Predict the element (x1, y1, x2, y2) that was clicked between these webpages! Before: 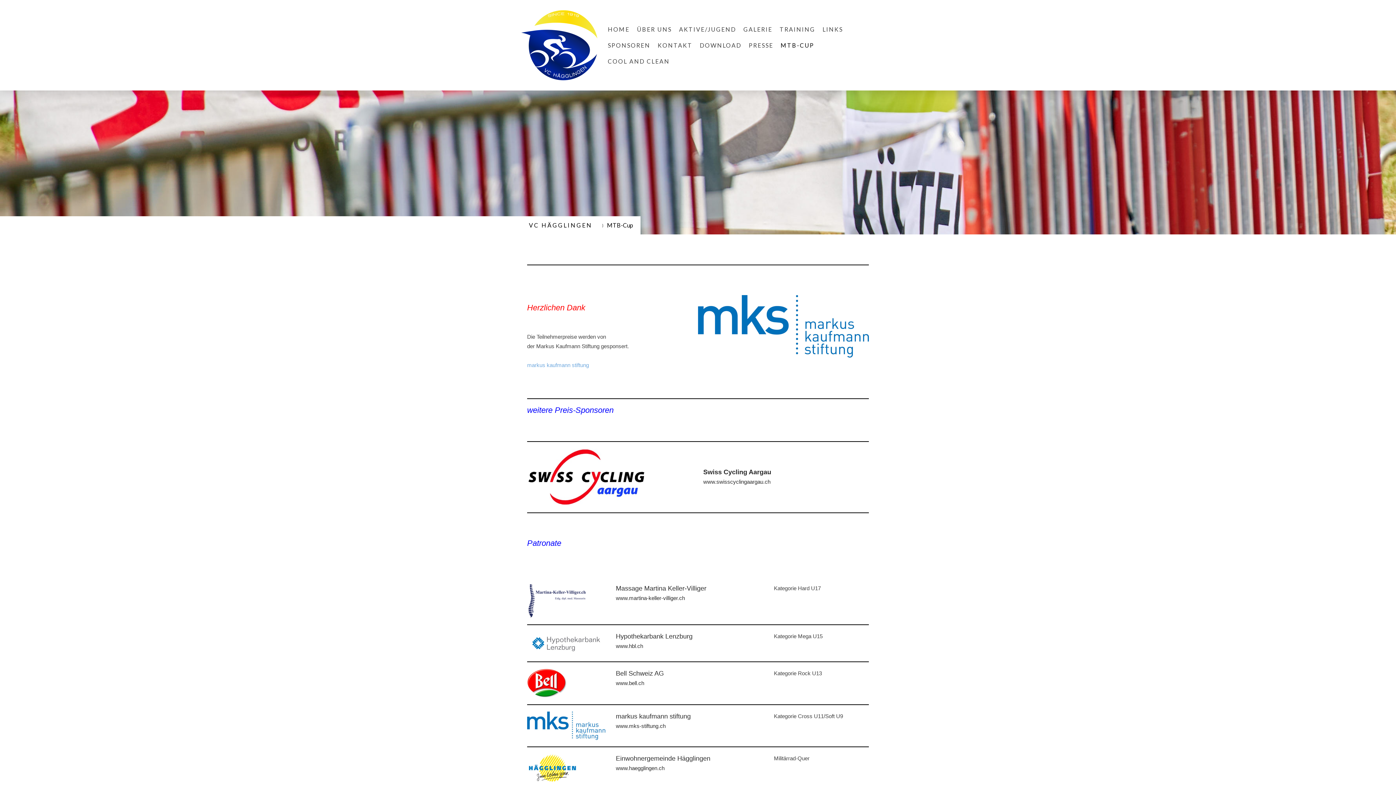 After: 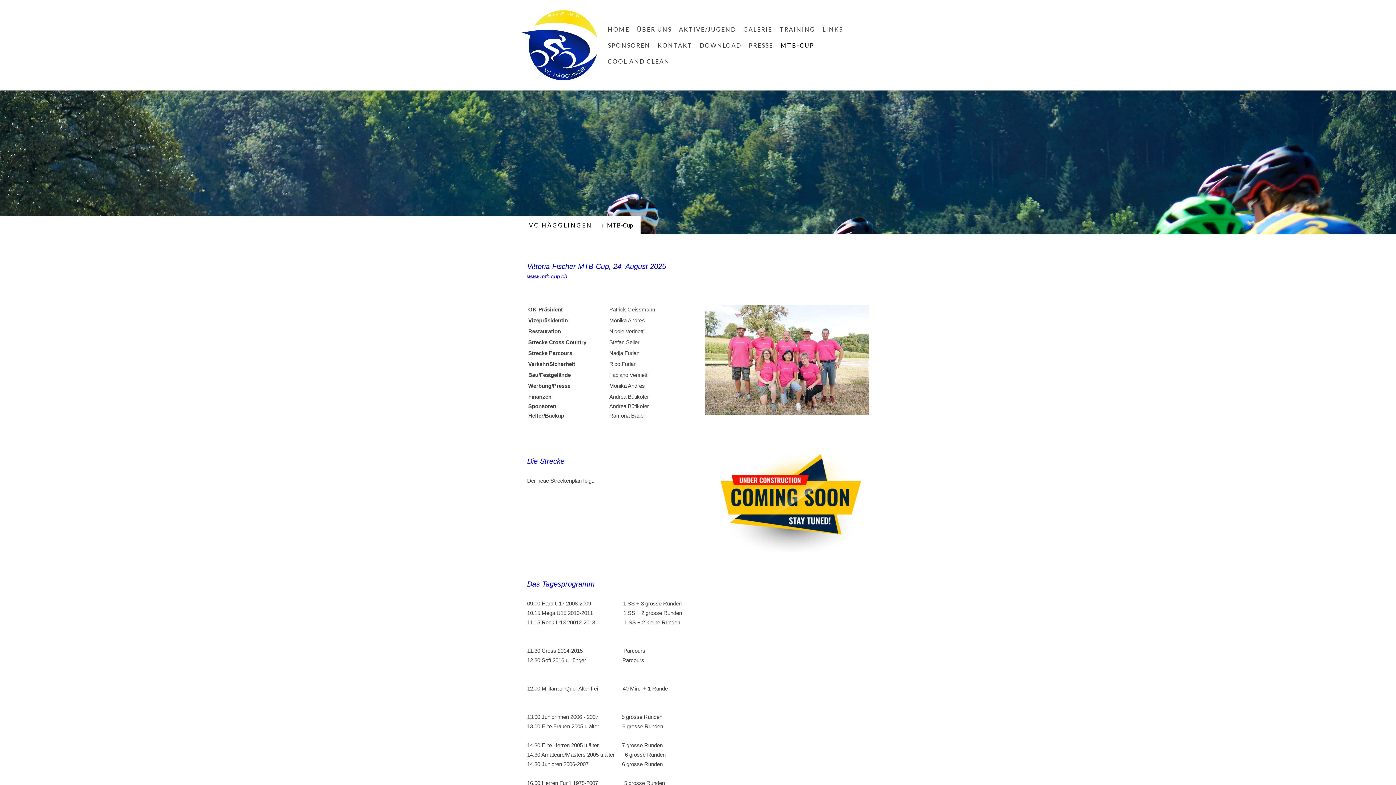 Action: label: MTB-Cup bbox: (596, 216, 640, 234)